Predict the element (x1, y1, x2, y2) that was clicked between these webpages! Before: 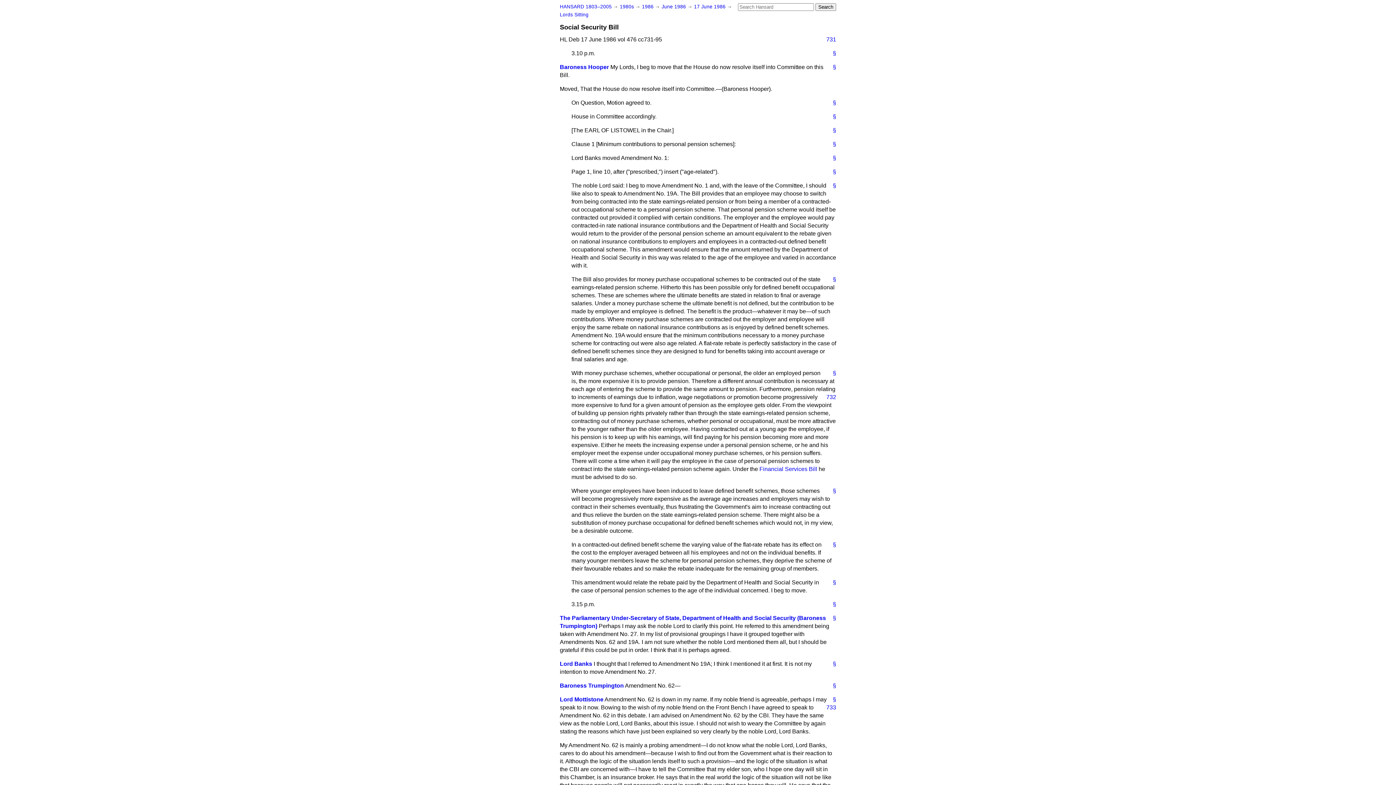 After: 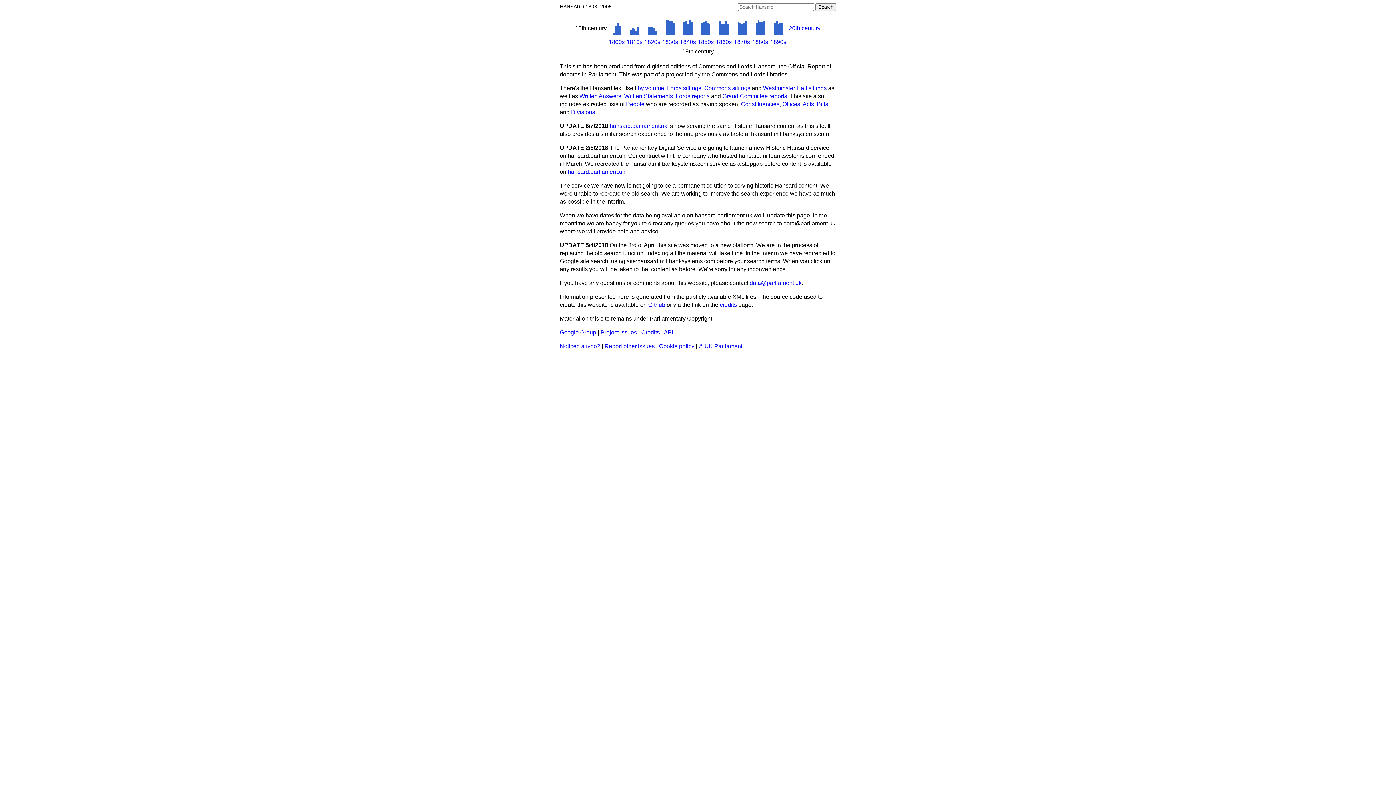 Action: label: HANSARD 1803–2005 bbox: (560, 4, 612, 9)